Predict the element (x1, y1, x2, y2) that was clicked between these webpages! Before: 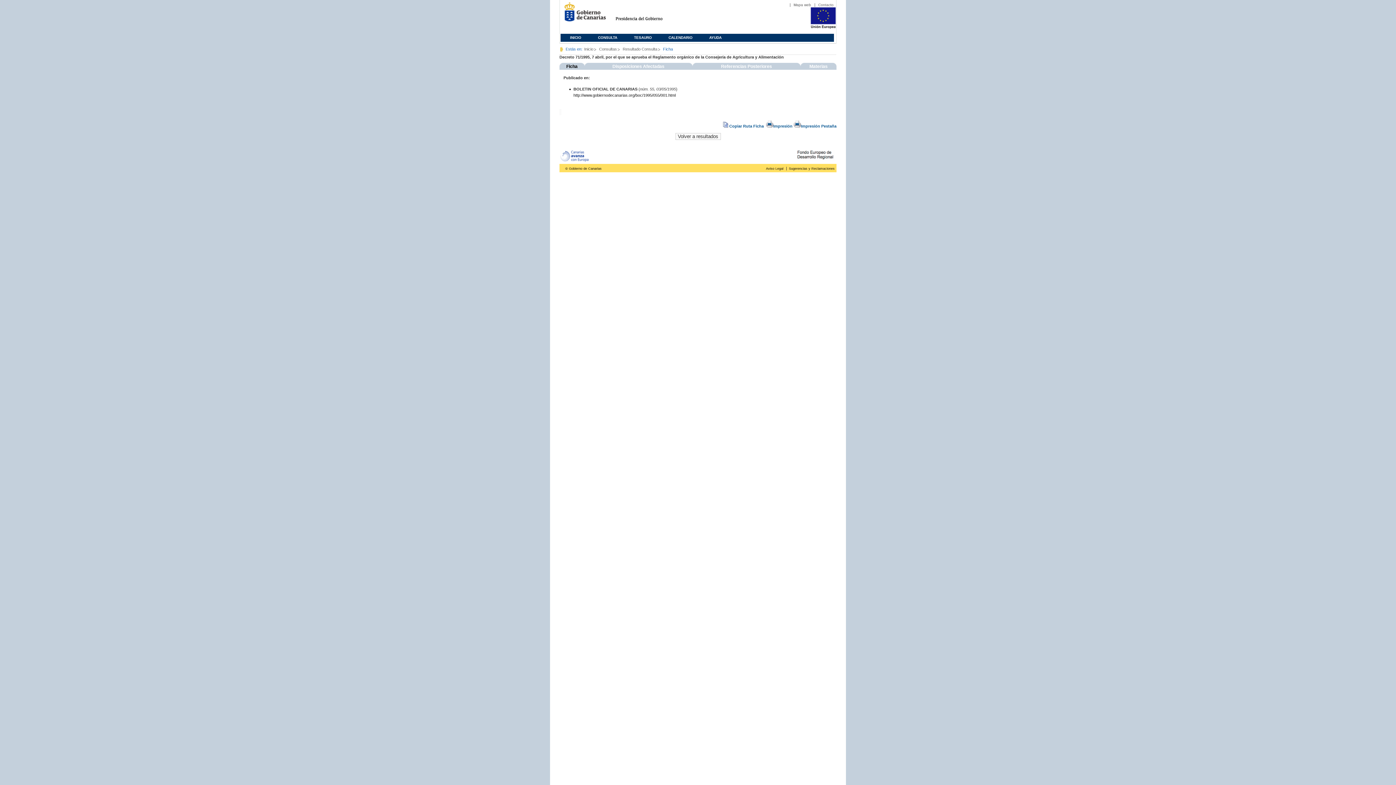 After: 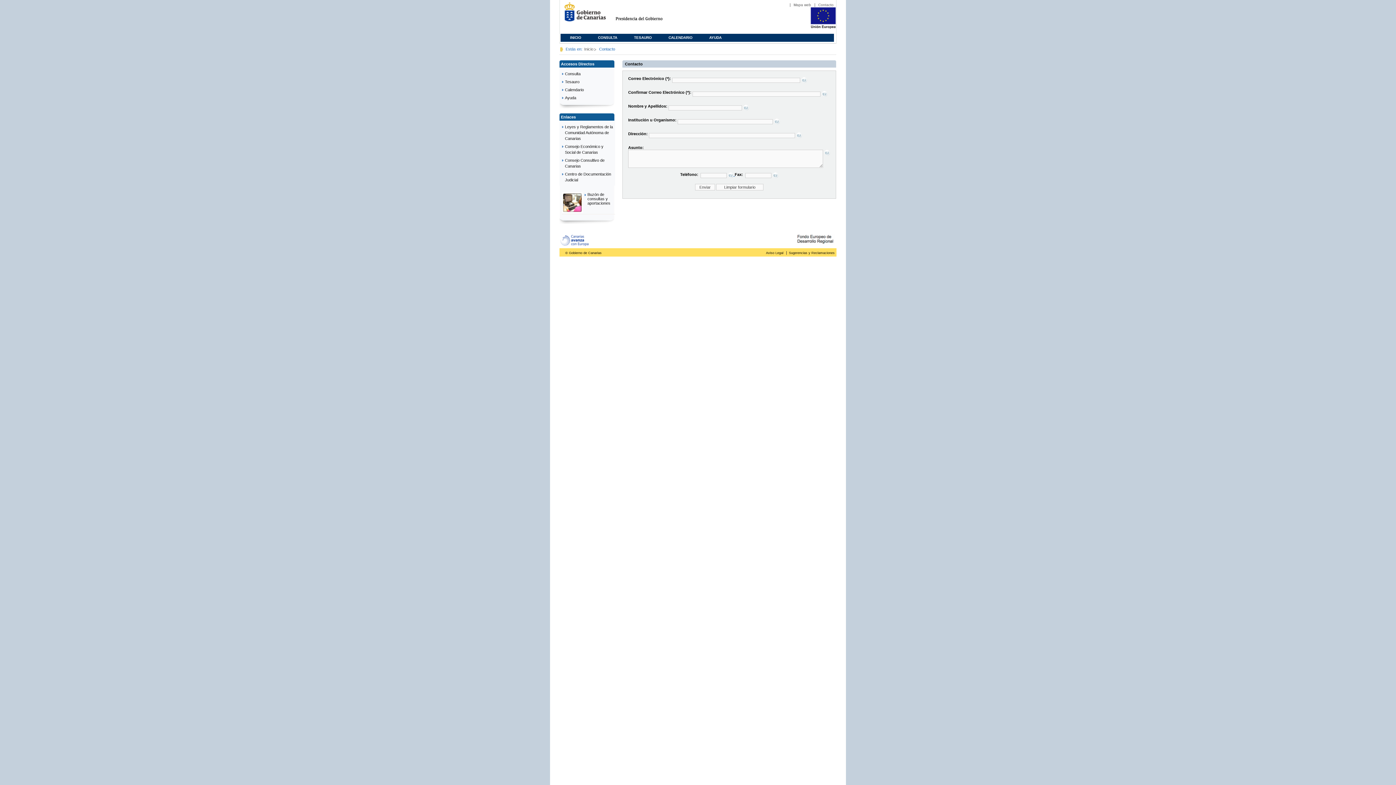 Action: bbox: (818, 2, 833, 6) label: Contacto